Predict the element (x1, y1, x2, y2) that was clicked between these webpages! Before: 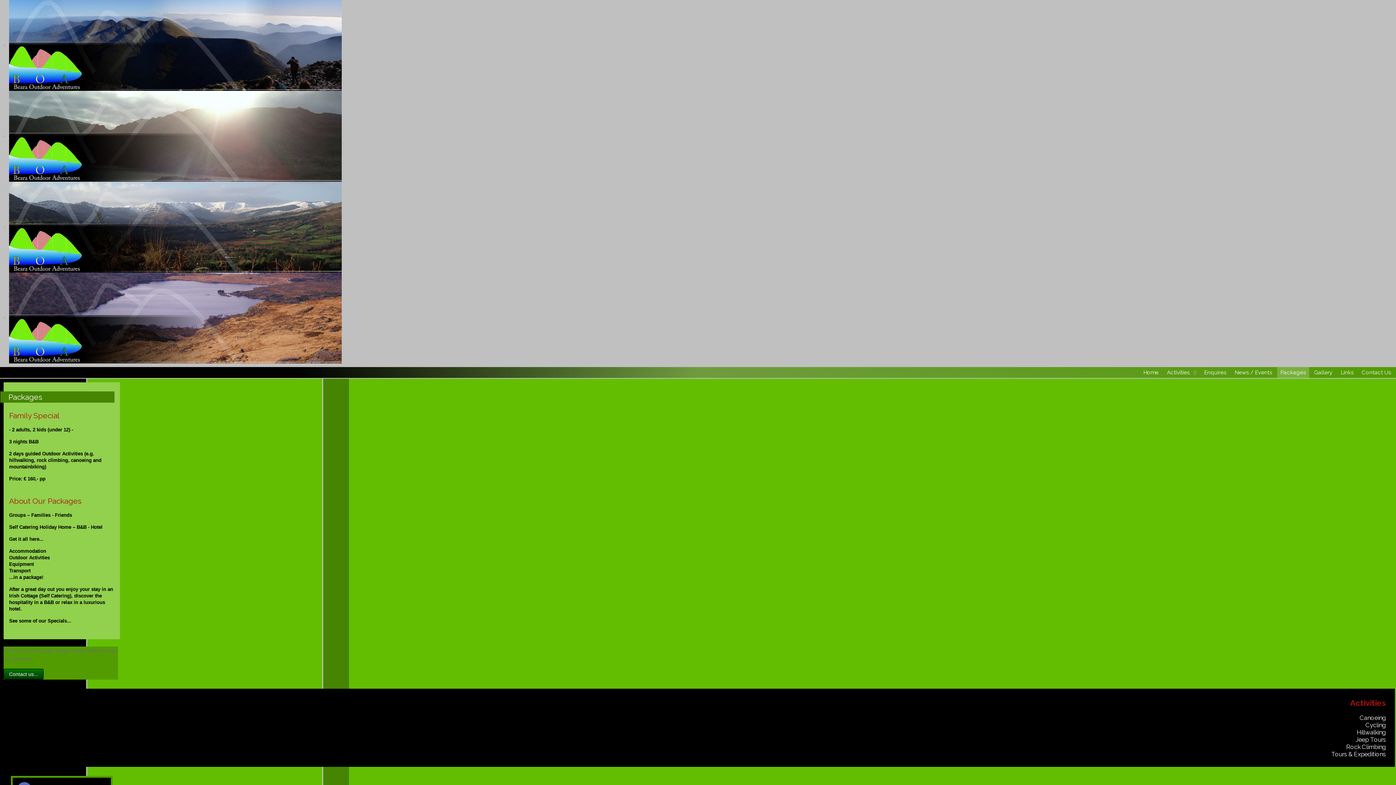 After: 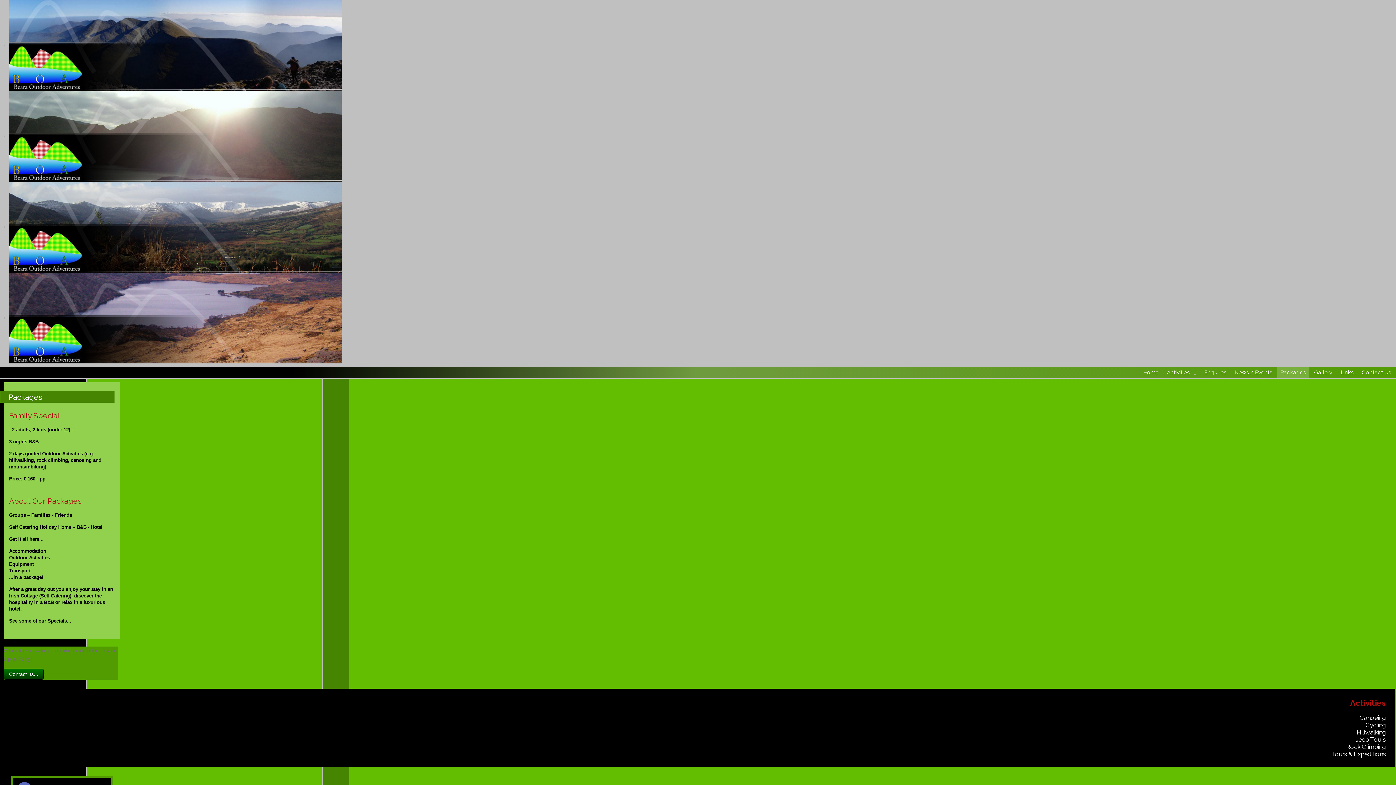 Action: label: Packages bbox: (1277, 367, 1309, 377)